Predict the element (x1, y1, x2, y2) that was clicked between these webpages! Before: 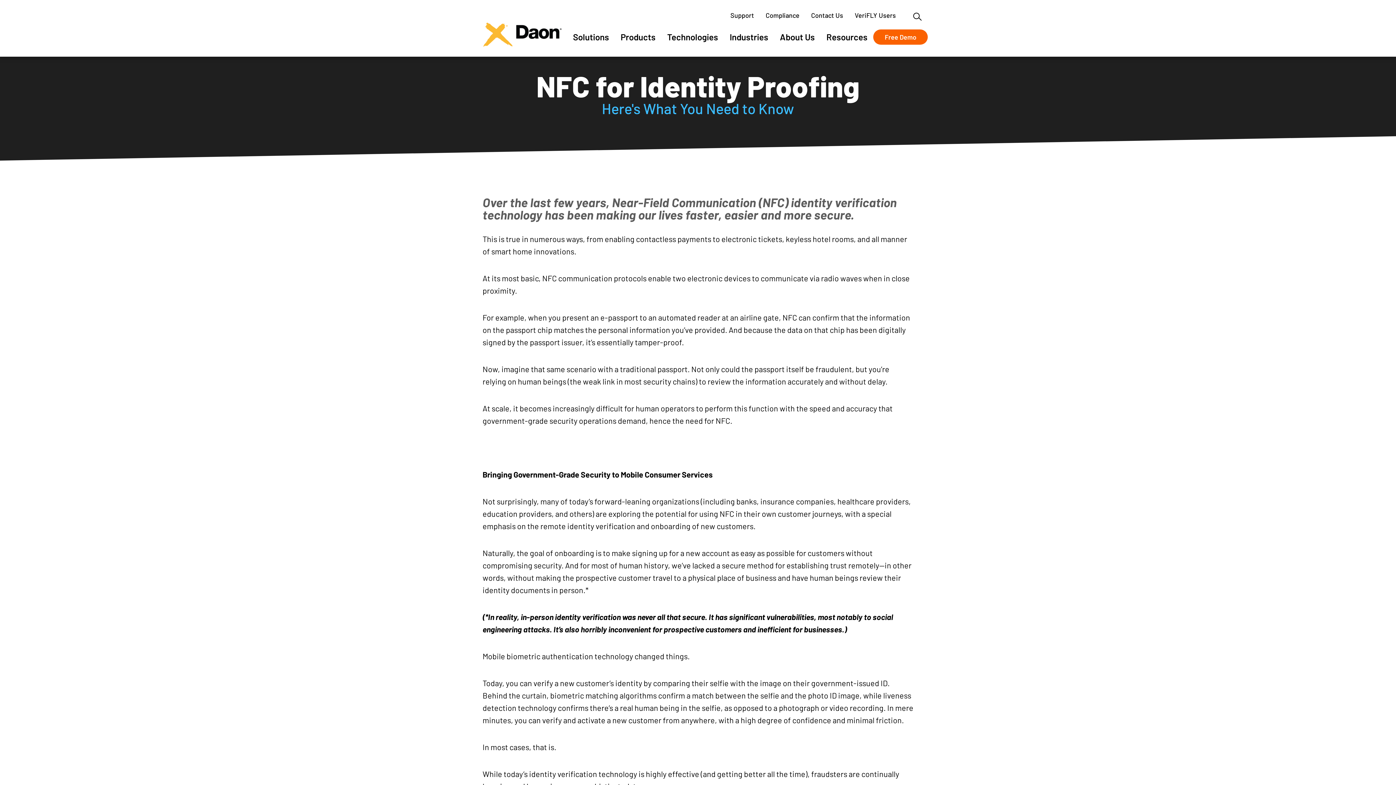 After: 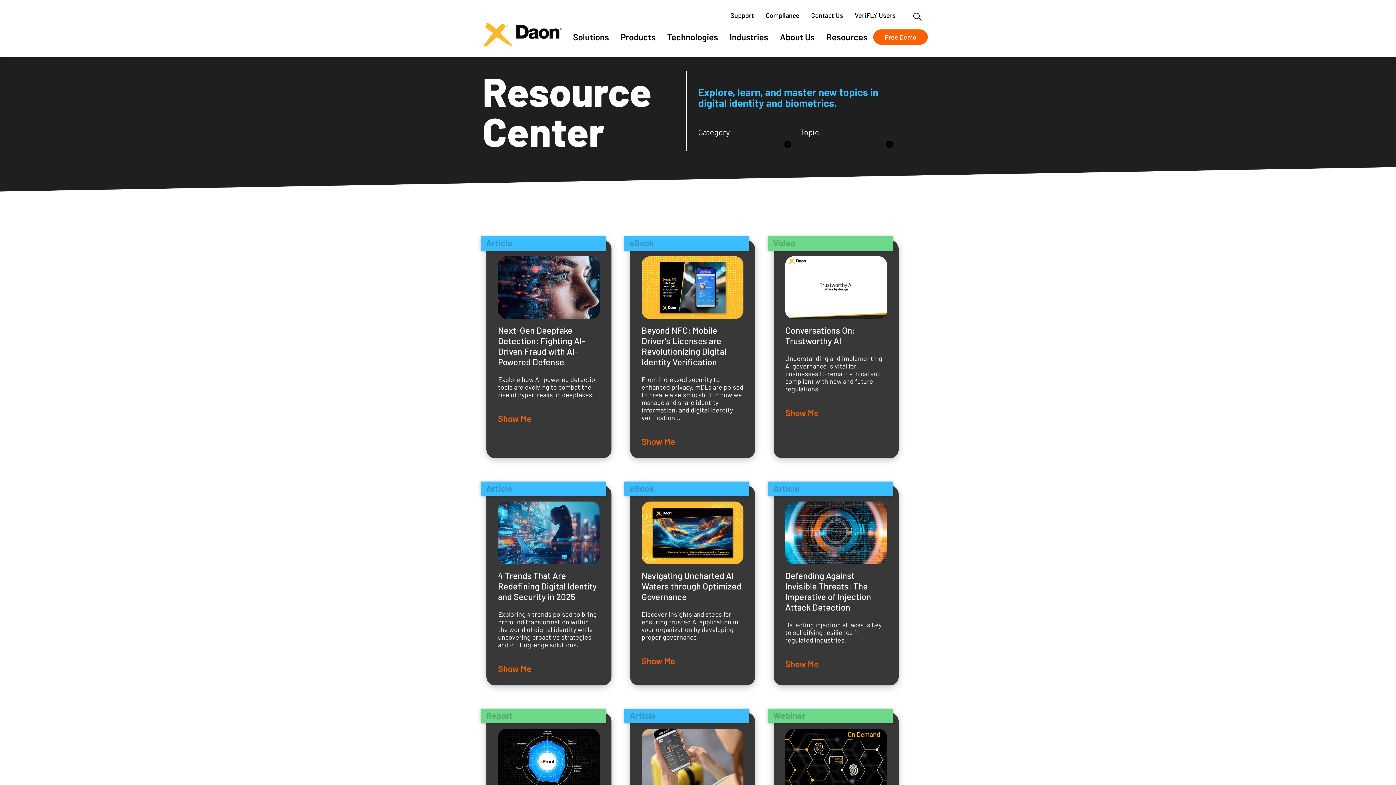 Action: label: Resources bbox: (820, 26, 873, 47)